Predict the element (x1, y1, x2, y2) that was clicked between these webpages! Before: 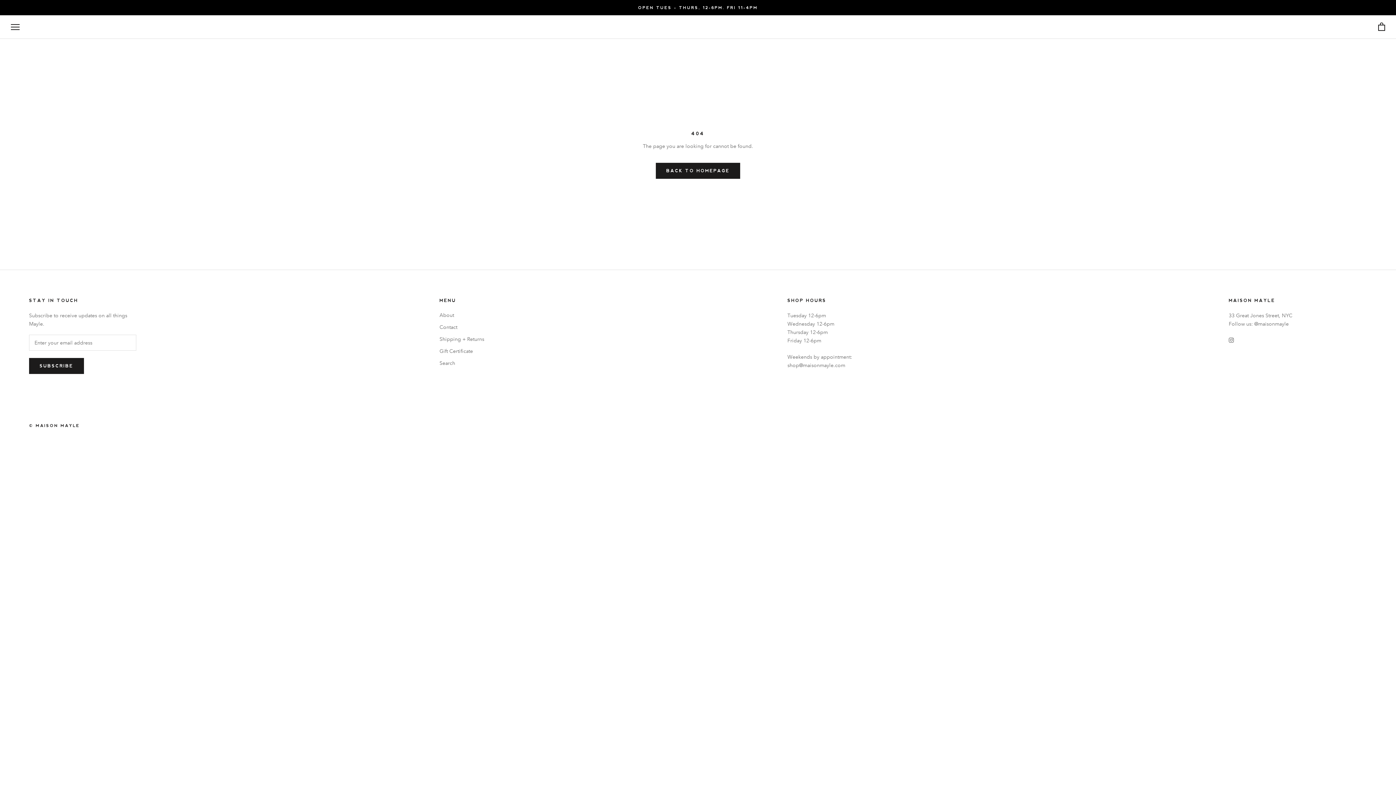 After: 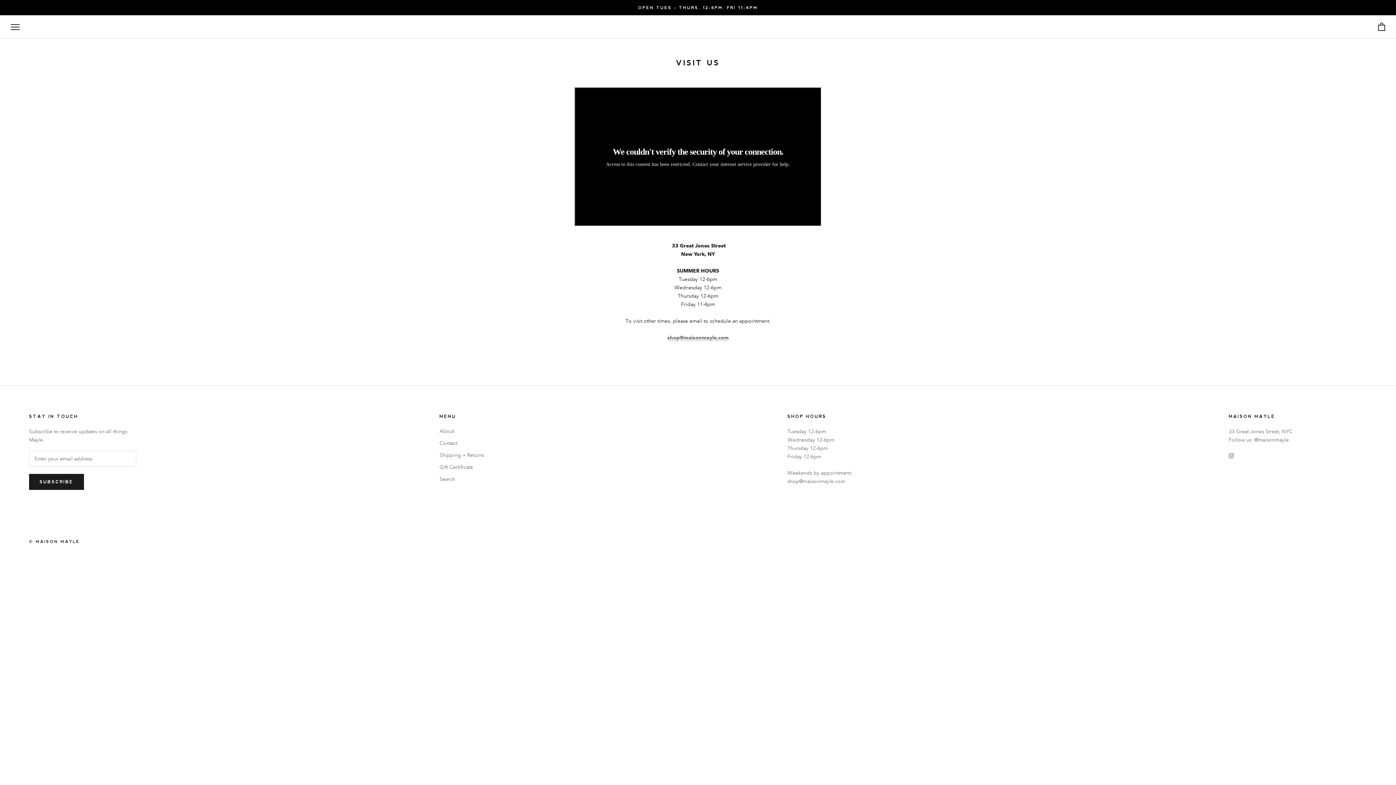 Action: bbox: (638, 5, 758, 9) label: OPEN TUES - THURS, 12-6PM. FRI 11-4PM